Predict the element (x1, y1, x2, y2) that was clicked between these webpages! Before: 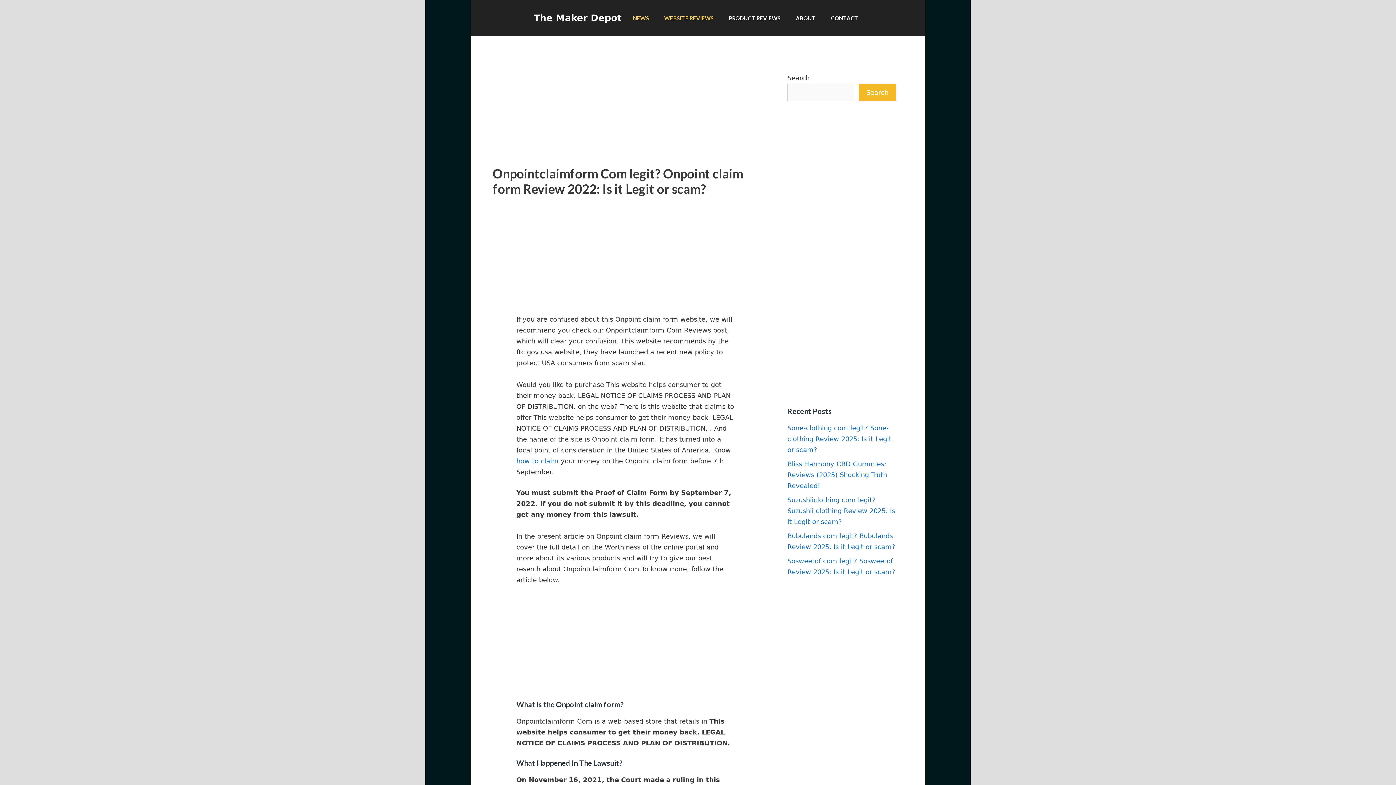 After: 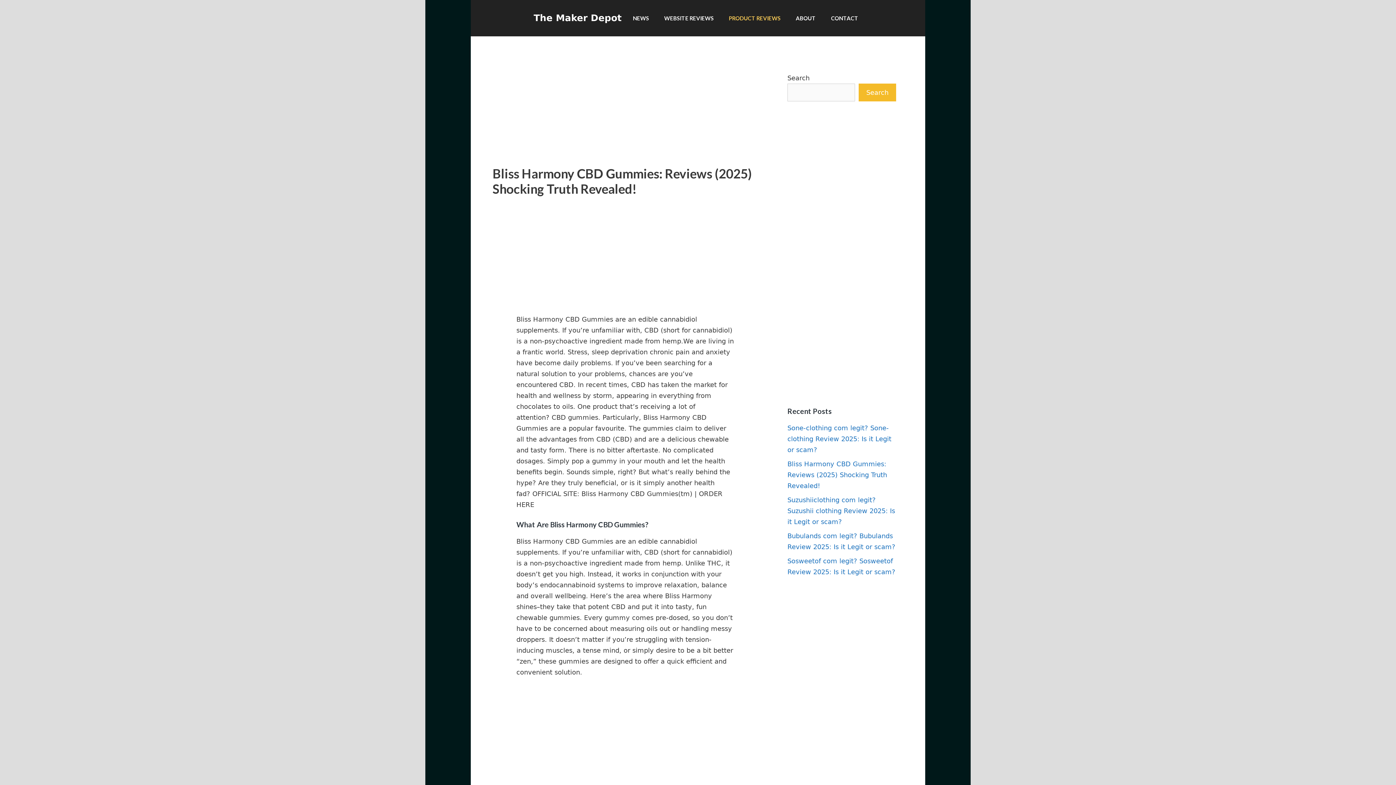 Action: bbox: (787, 460, 887, 489) label: Bliss Harmony CBD Gummies: Reviews (2025) Shocking Truth Revealed!